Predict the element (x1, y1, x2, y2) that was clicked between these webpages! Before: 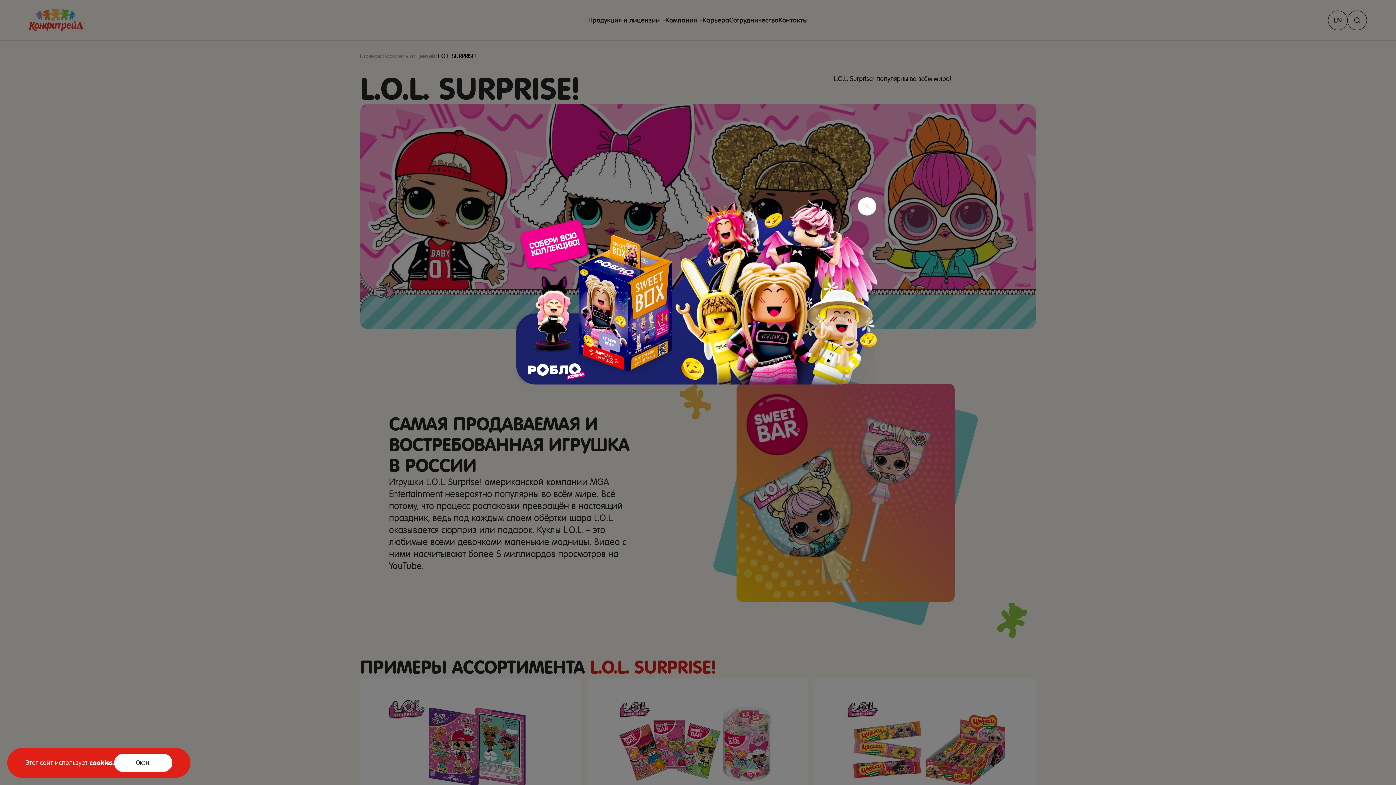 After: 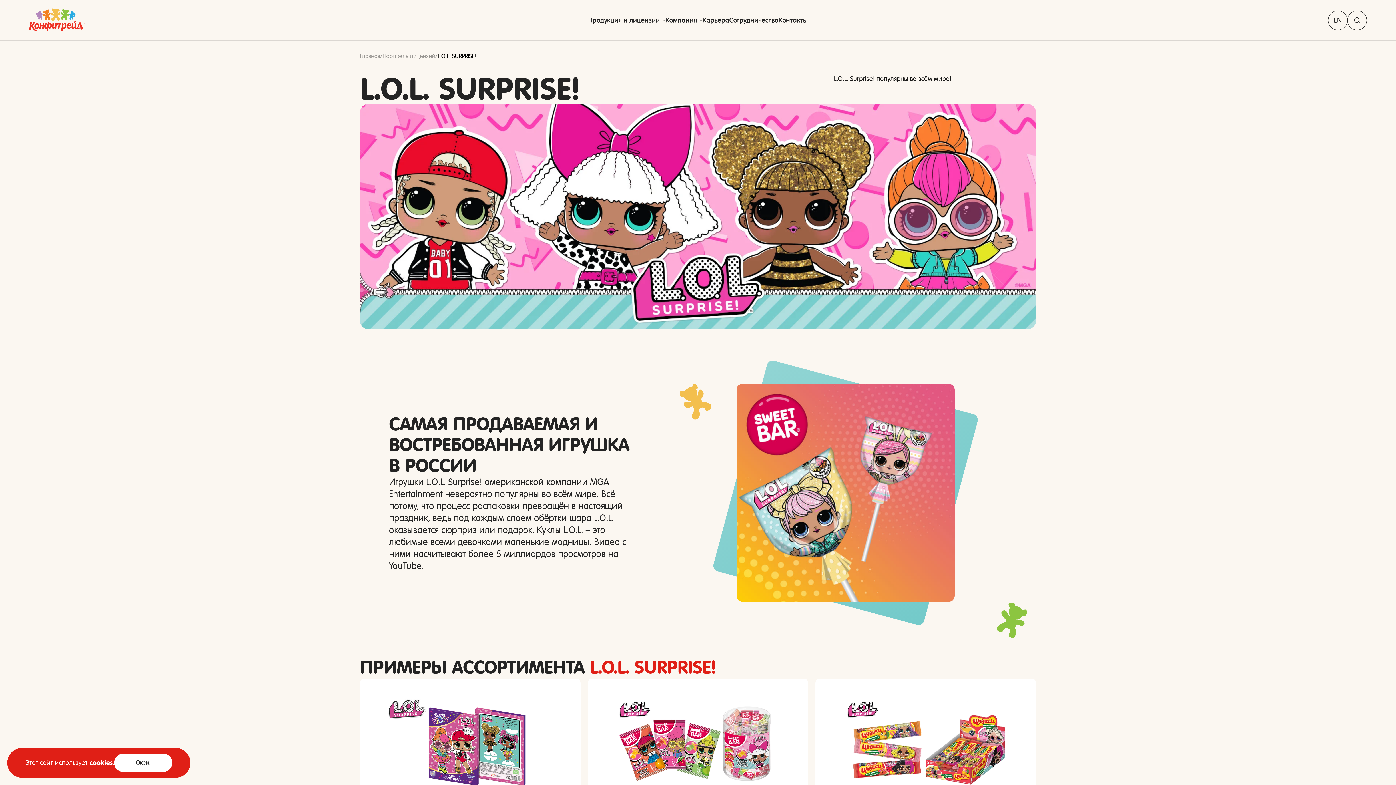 Action: bbox: (858, 197, 876, 215)